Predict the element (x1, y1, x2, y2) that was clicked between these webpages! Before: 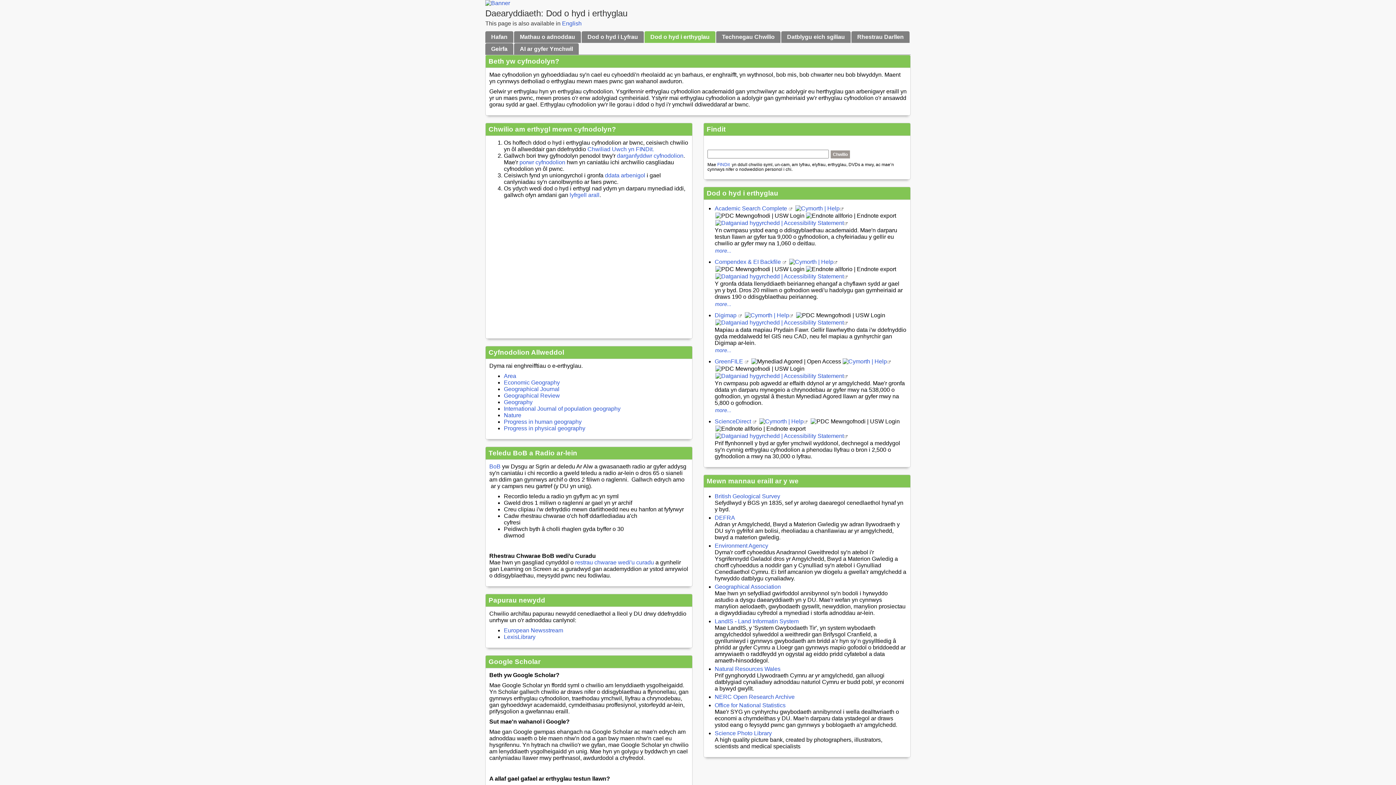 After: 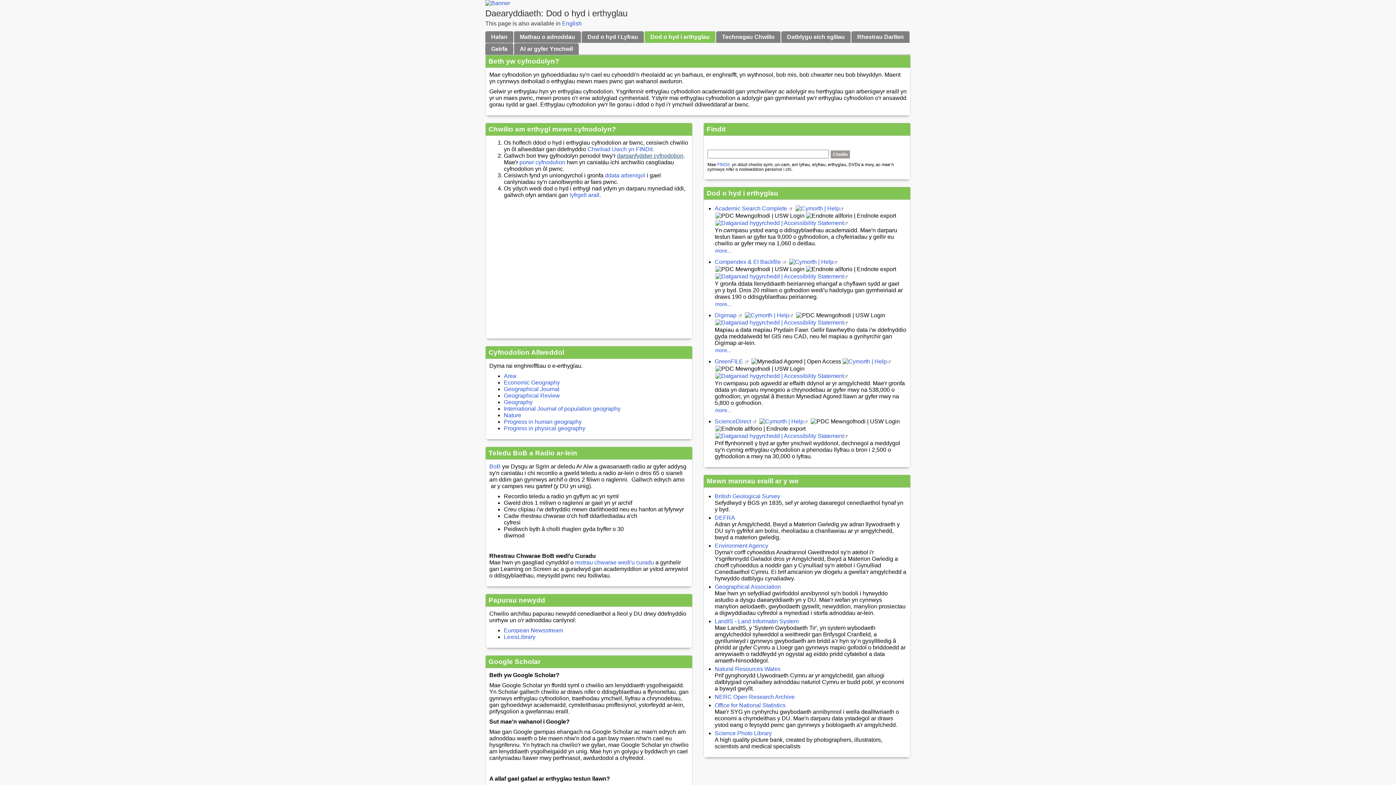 Action: label: darganfyddwr cyfnodolion bbox: (617, 152, 683, 158)